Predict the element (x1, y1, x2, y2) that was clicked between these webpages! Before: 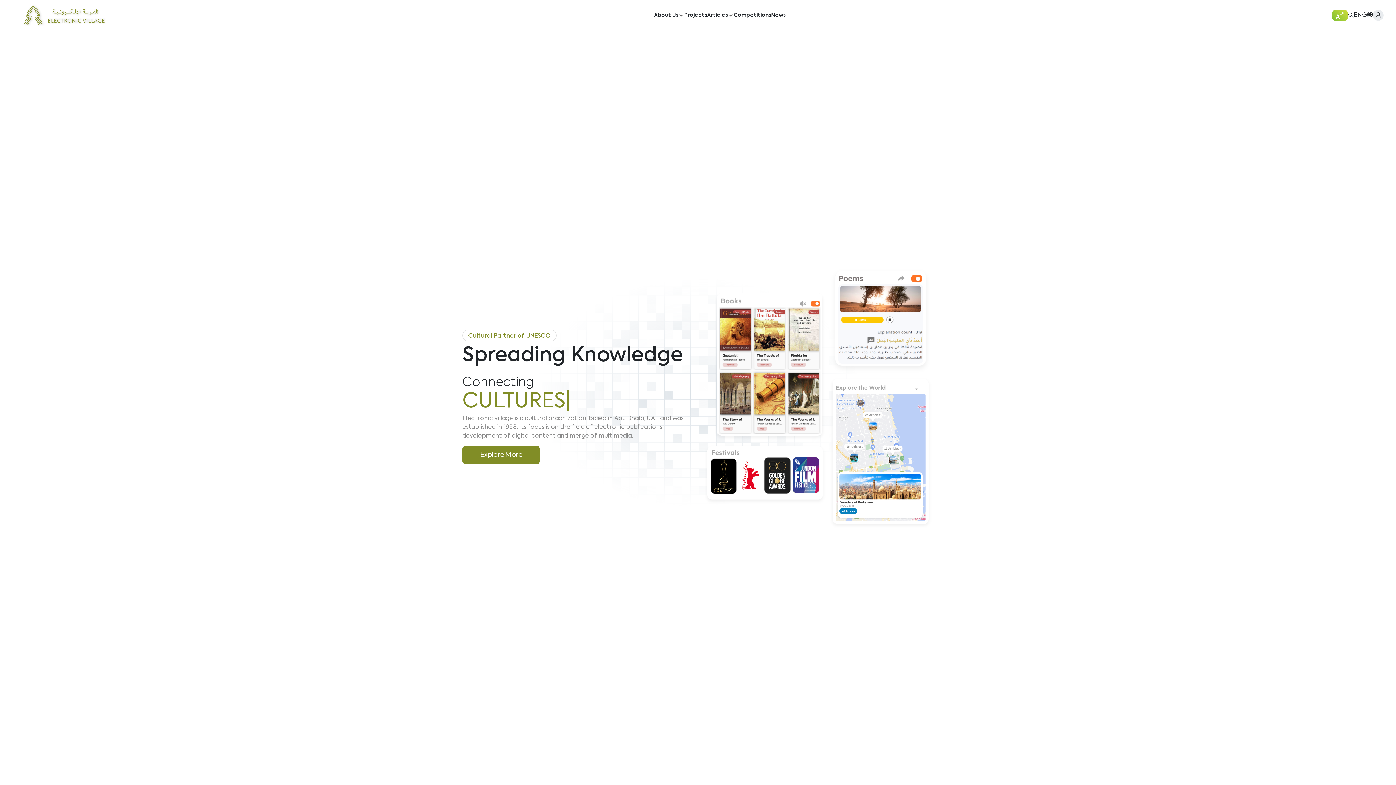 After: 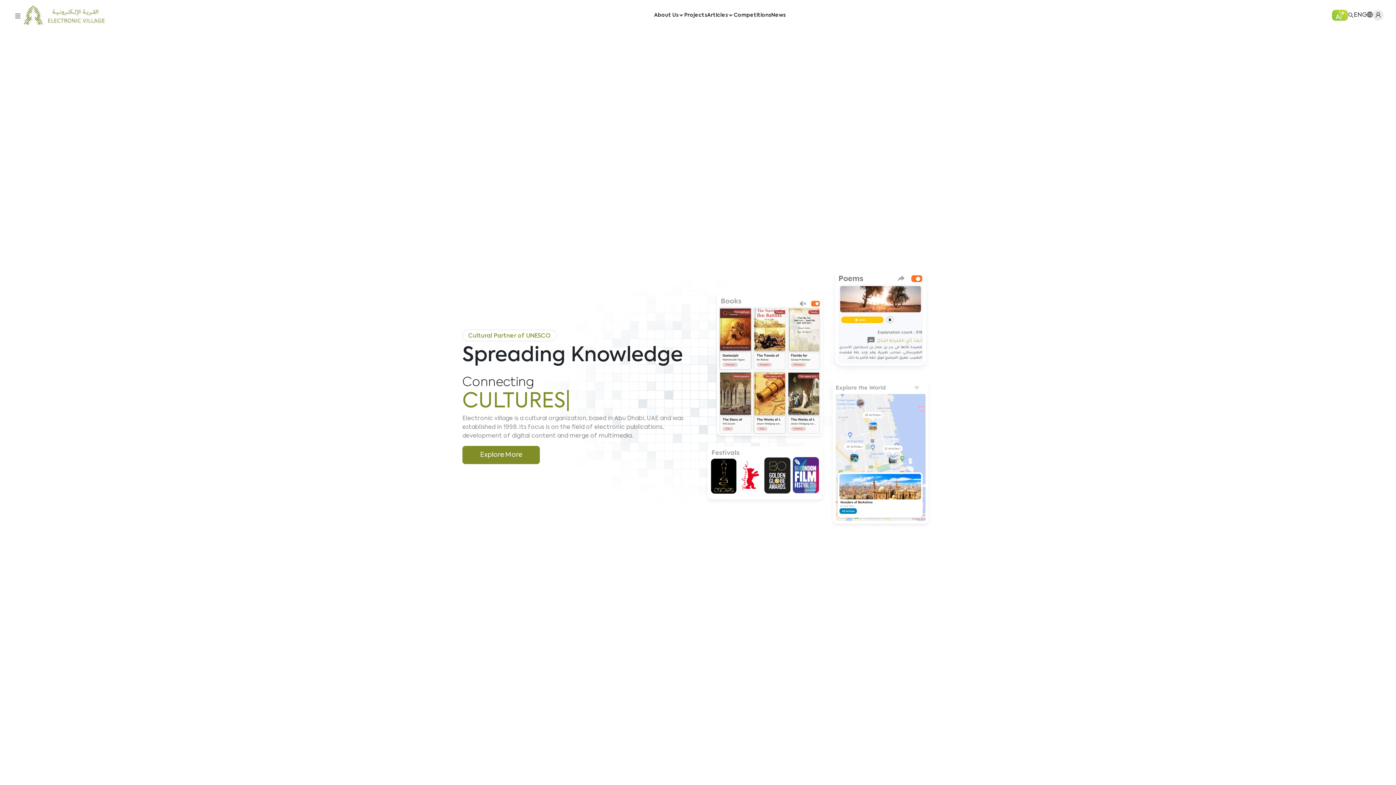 Action: label: Cultural Partner of UNESCO bbox: (462, 329, 556, 341)